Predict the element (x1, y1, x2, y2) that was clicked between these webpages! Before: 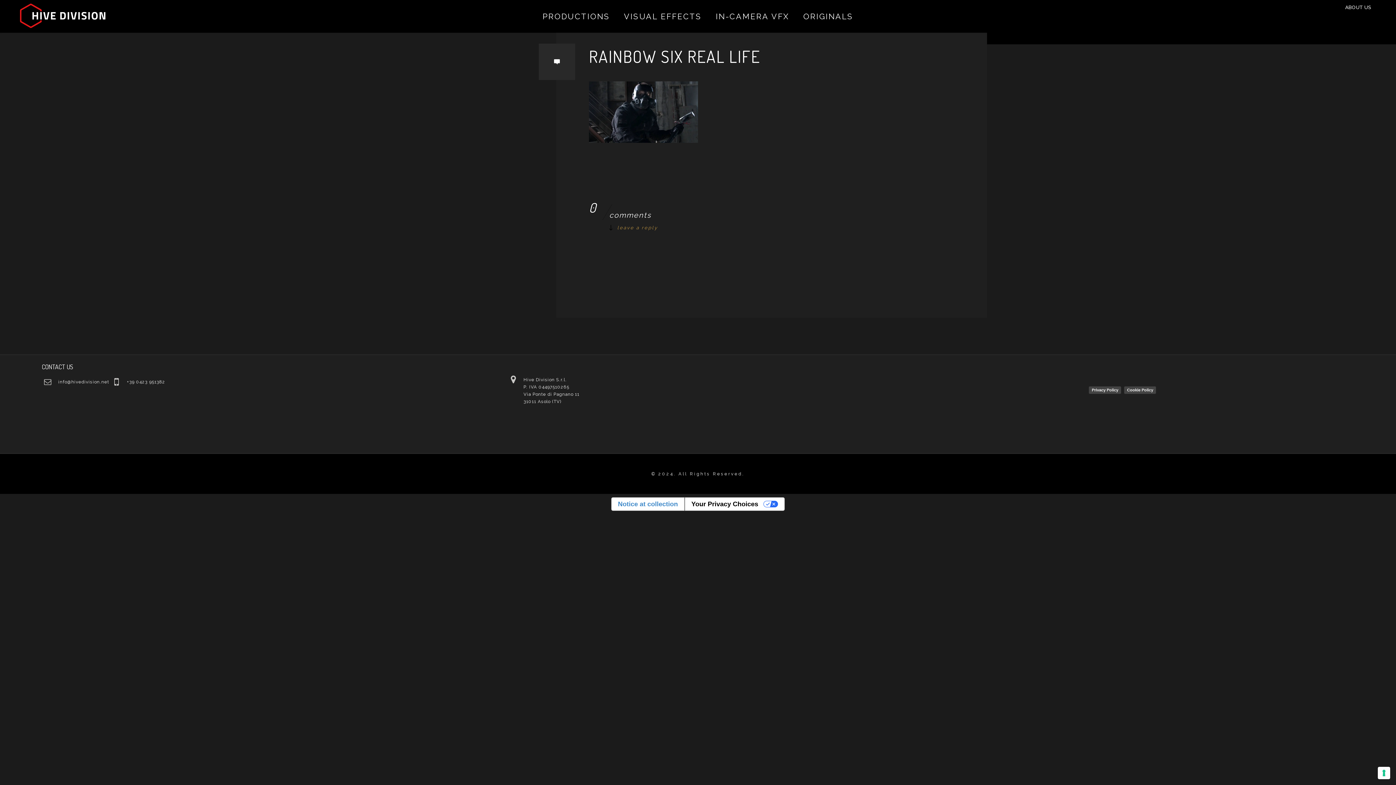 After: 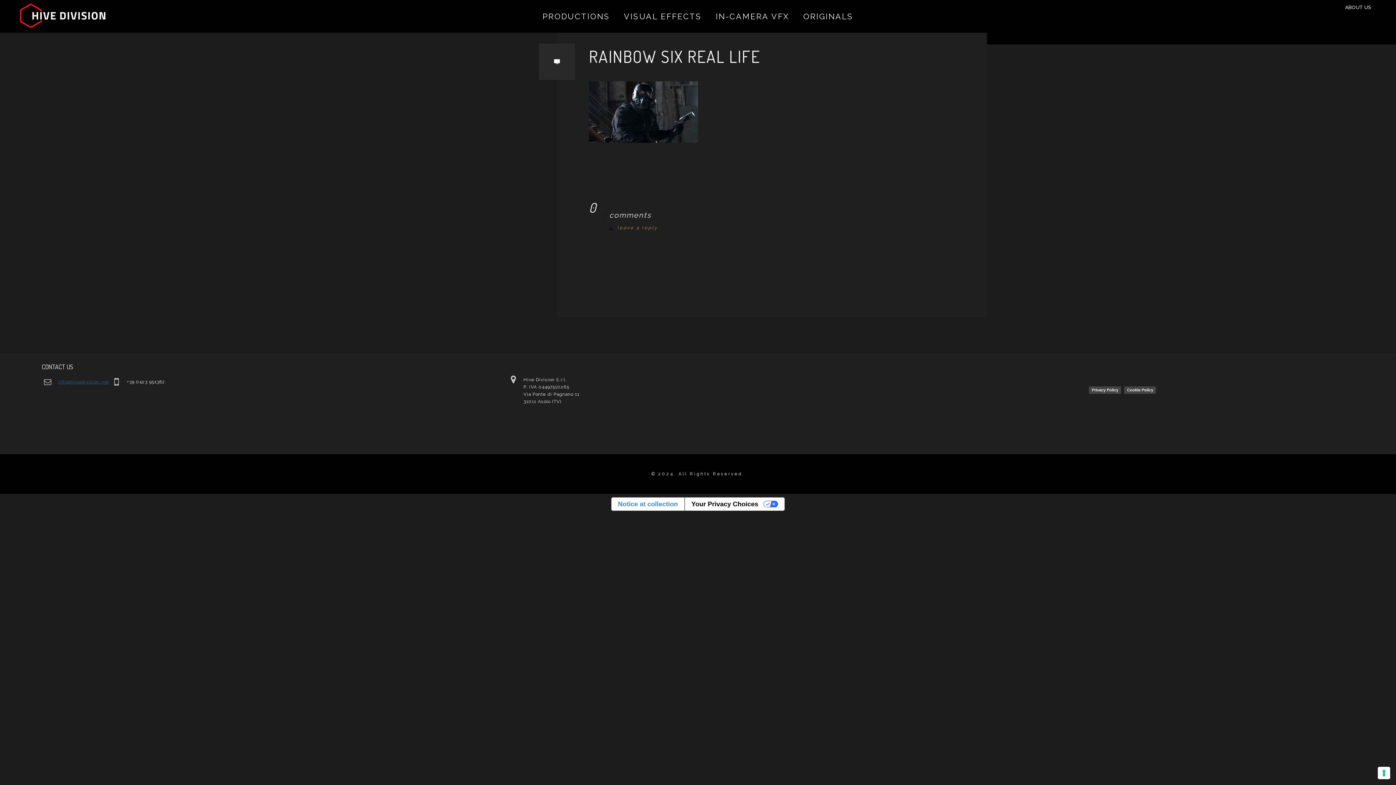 Action: bbox: (58, 379, 109, 384) label: info@hivedivision.net